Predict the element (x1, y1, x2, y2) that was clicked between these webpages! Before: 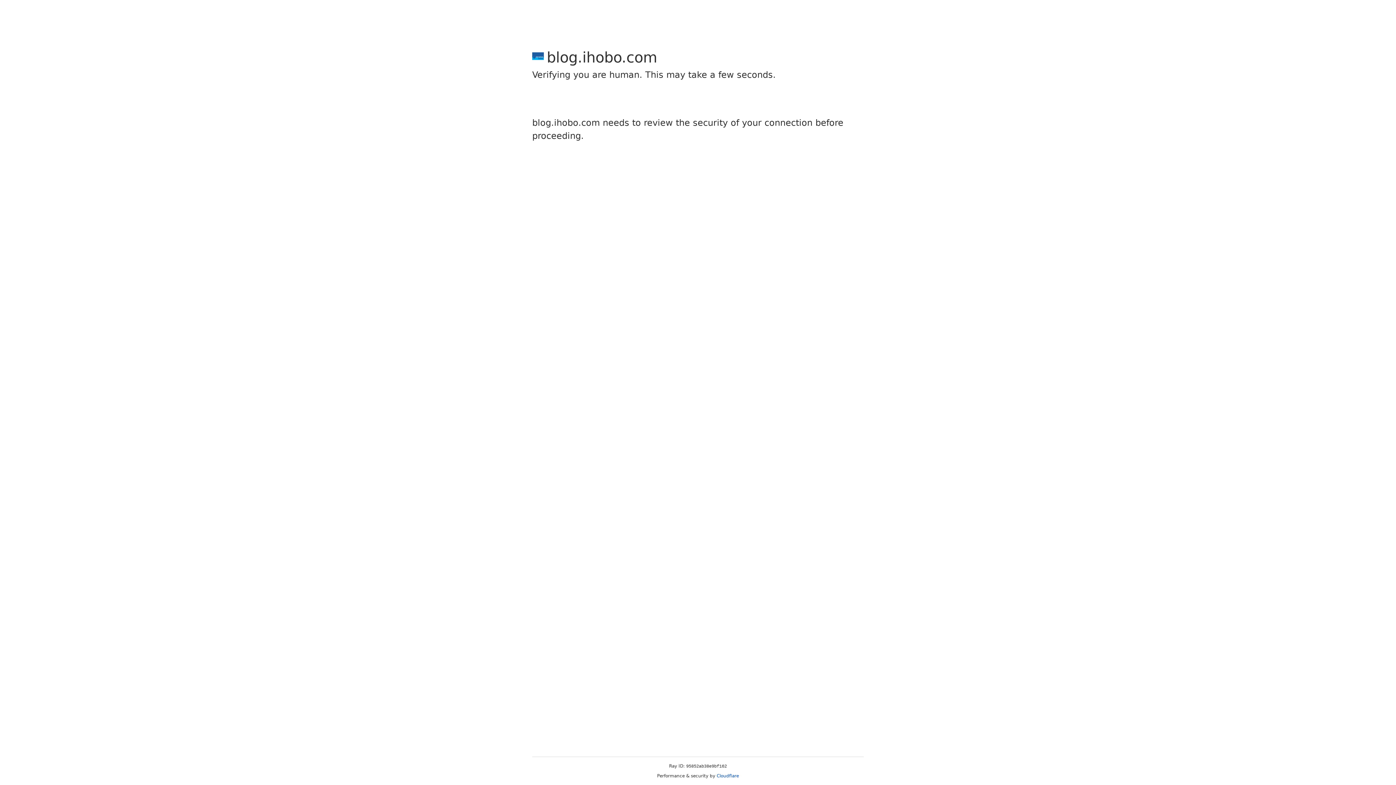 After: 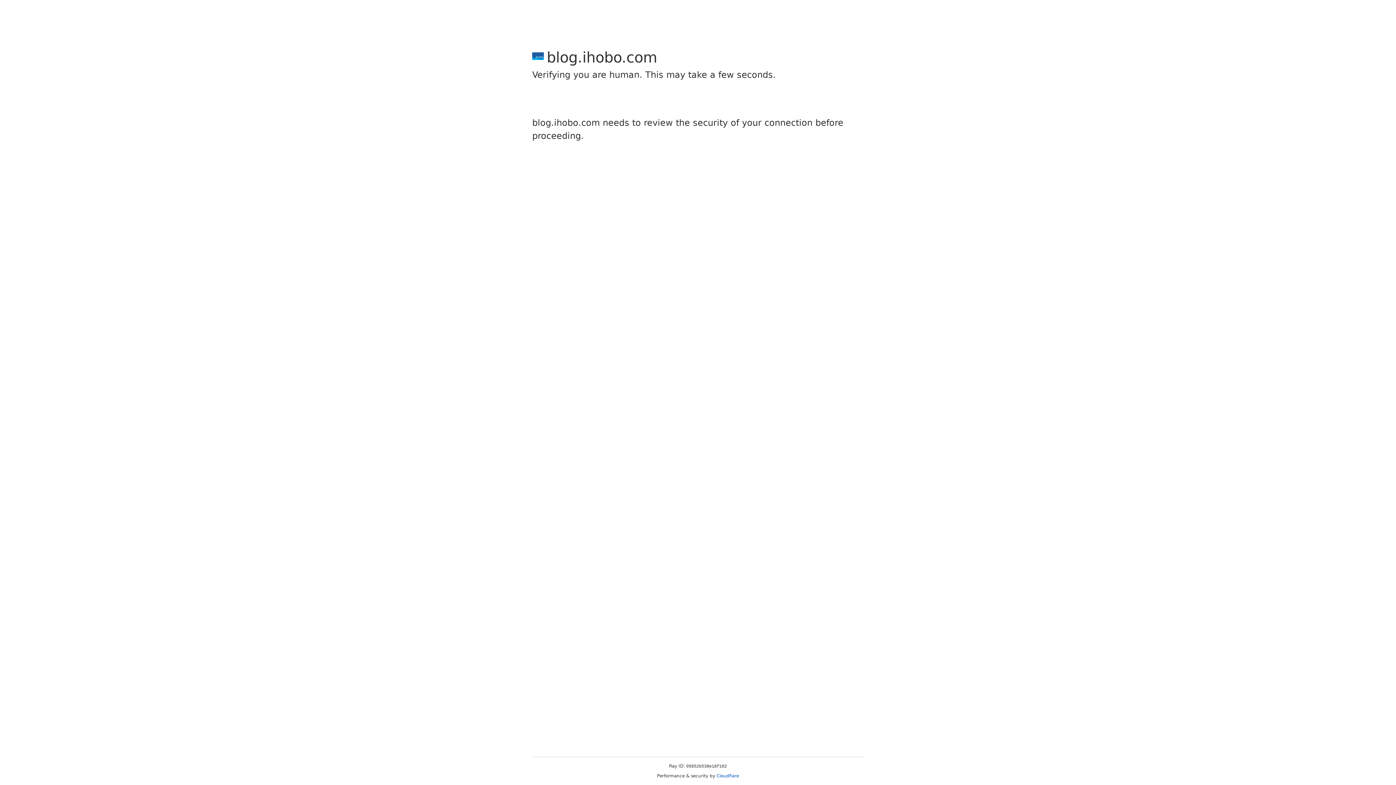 Action: label: Cloudflare bbox: (716, 773, 739, 778)